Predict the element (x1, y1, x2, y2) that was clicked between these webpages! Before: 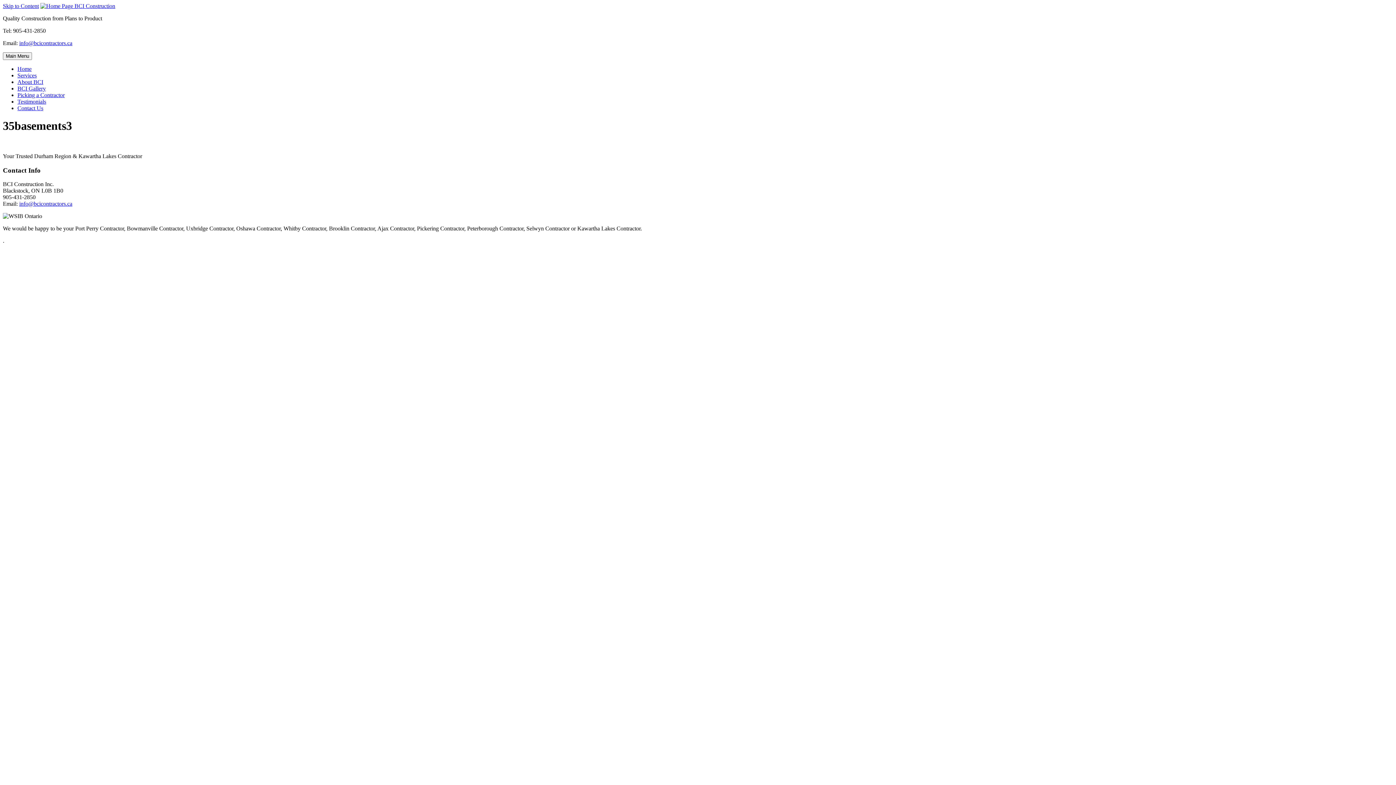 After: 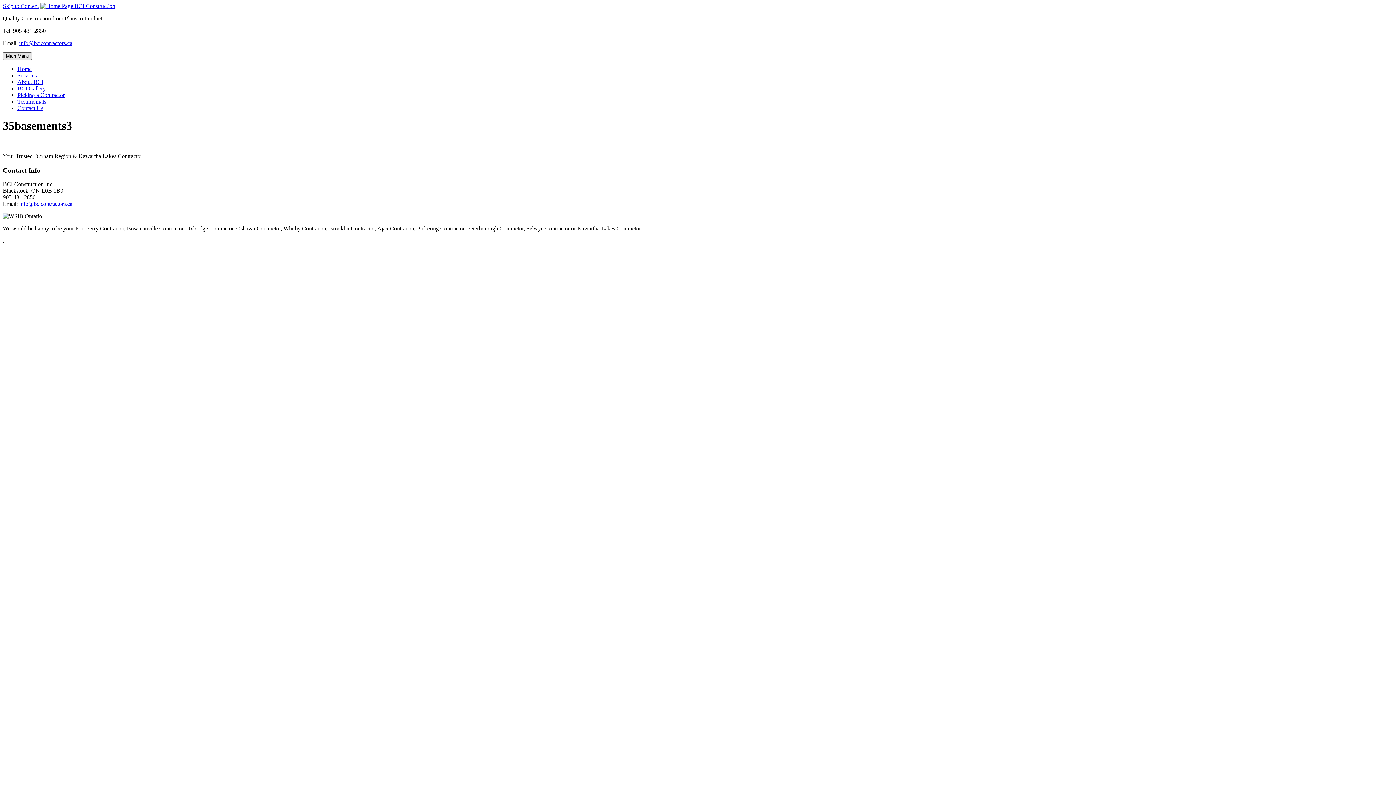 Action: label: Main Menu bbox: (2, 52, 32, 60)